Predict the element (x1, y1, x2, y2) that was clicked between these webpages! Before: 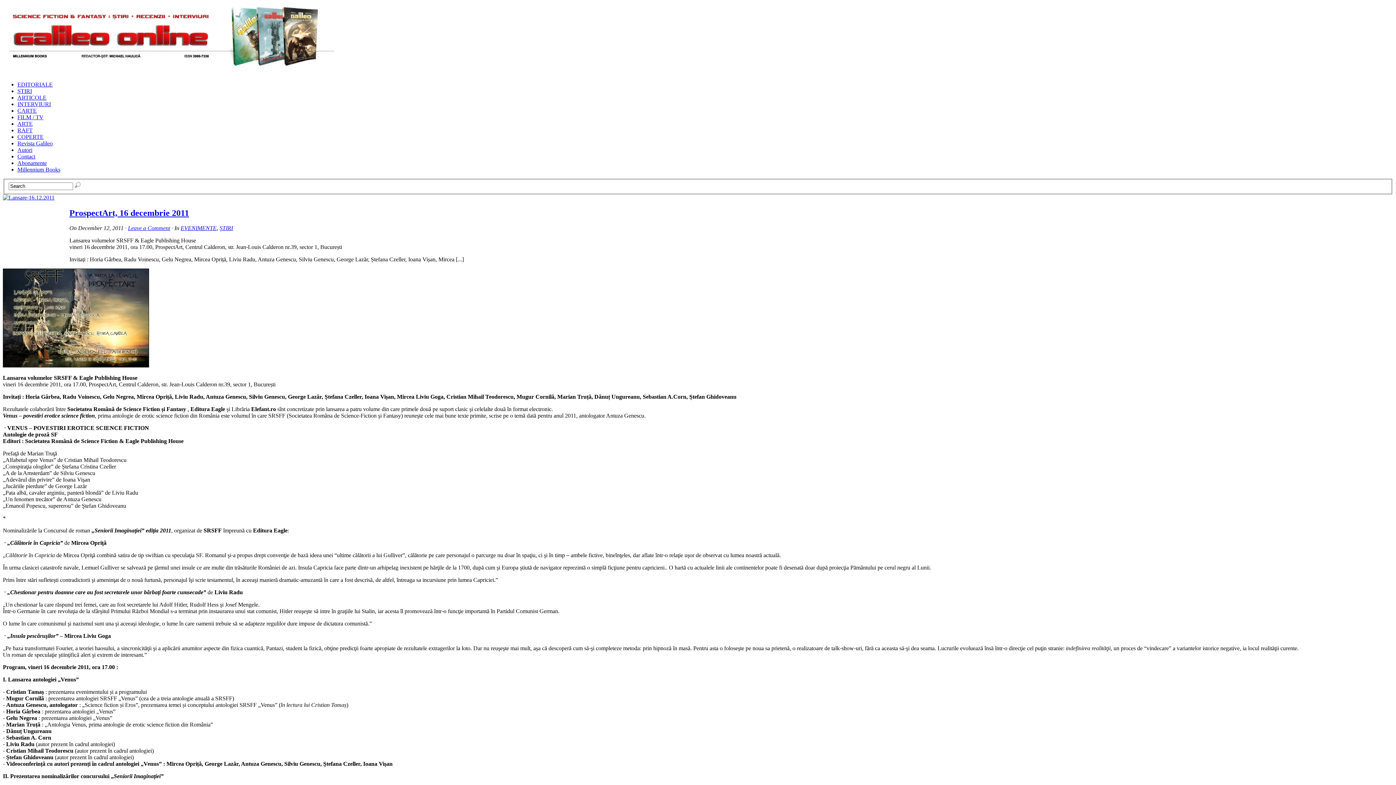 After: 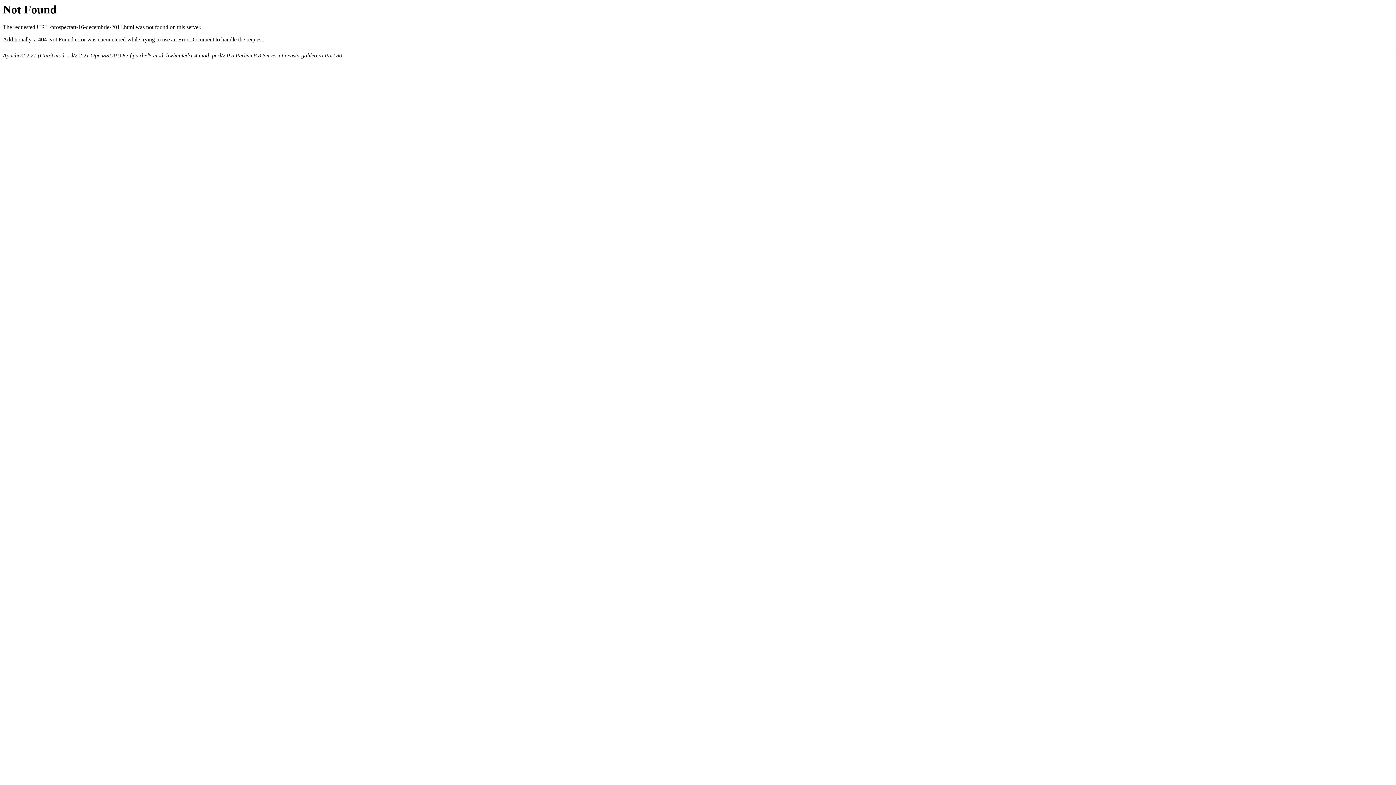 Action: bbox: (128, 225, 170, 231) label: Leave a Comment